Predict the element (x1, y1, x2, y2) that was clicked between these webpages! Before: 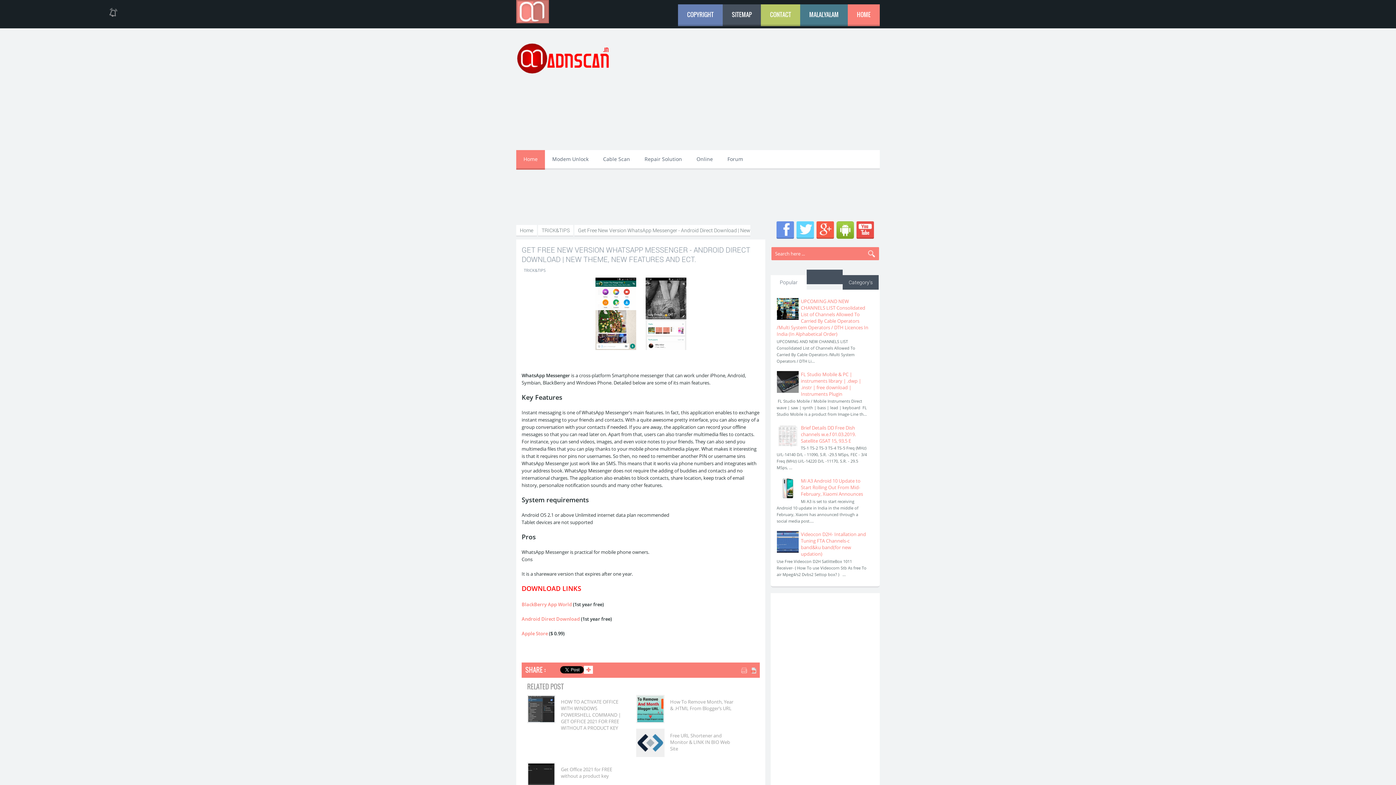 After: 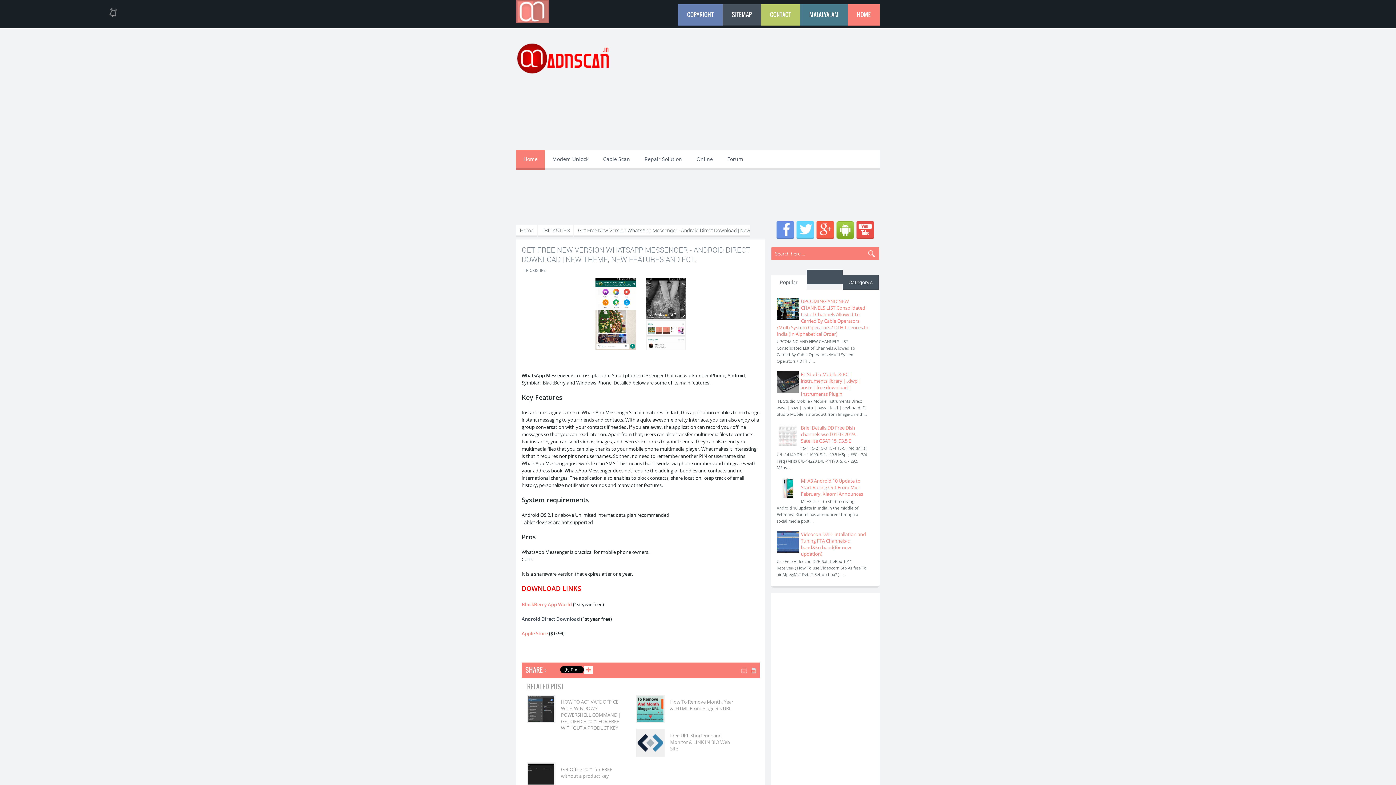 Action: bbox: (521, 616, 580, 622) label: Android Direct Download